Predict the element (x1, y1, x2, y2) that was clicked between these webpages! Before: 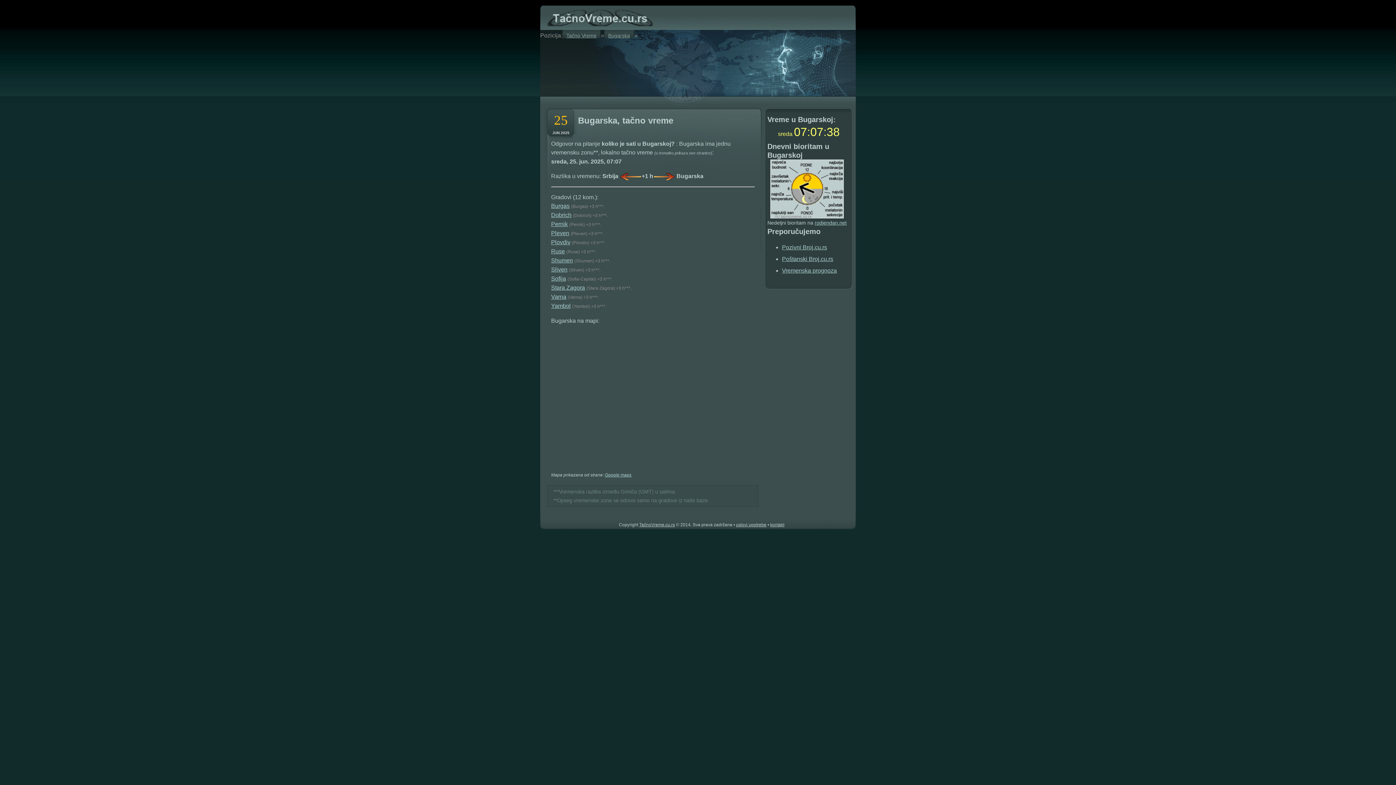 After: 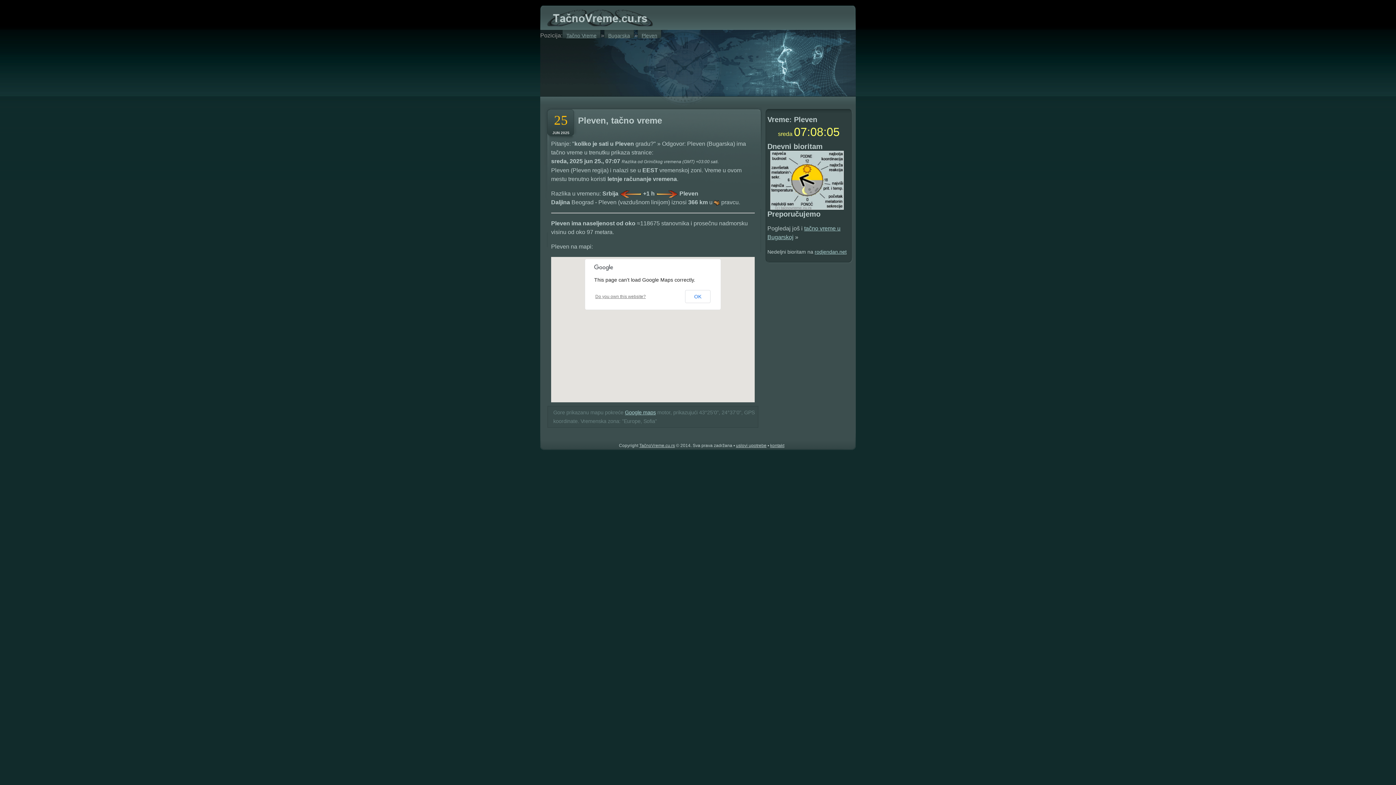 Action: bbox: (551, 230, 569, 236) label: Pleven